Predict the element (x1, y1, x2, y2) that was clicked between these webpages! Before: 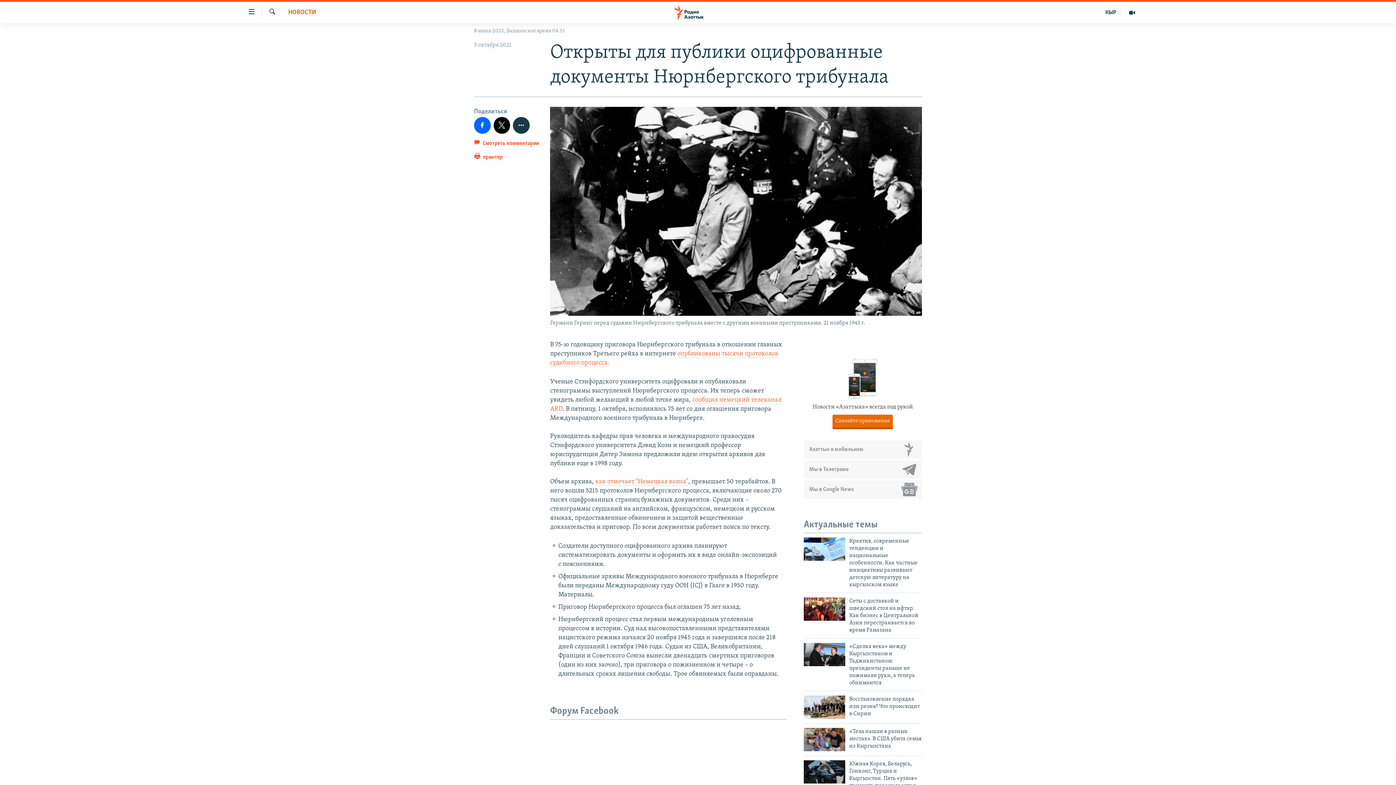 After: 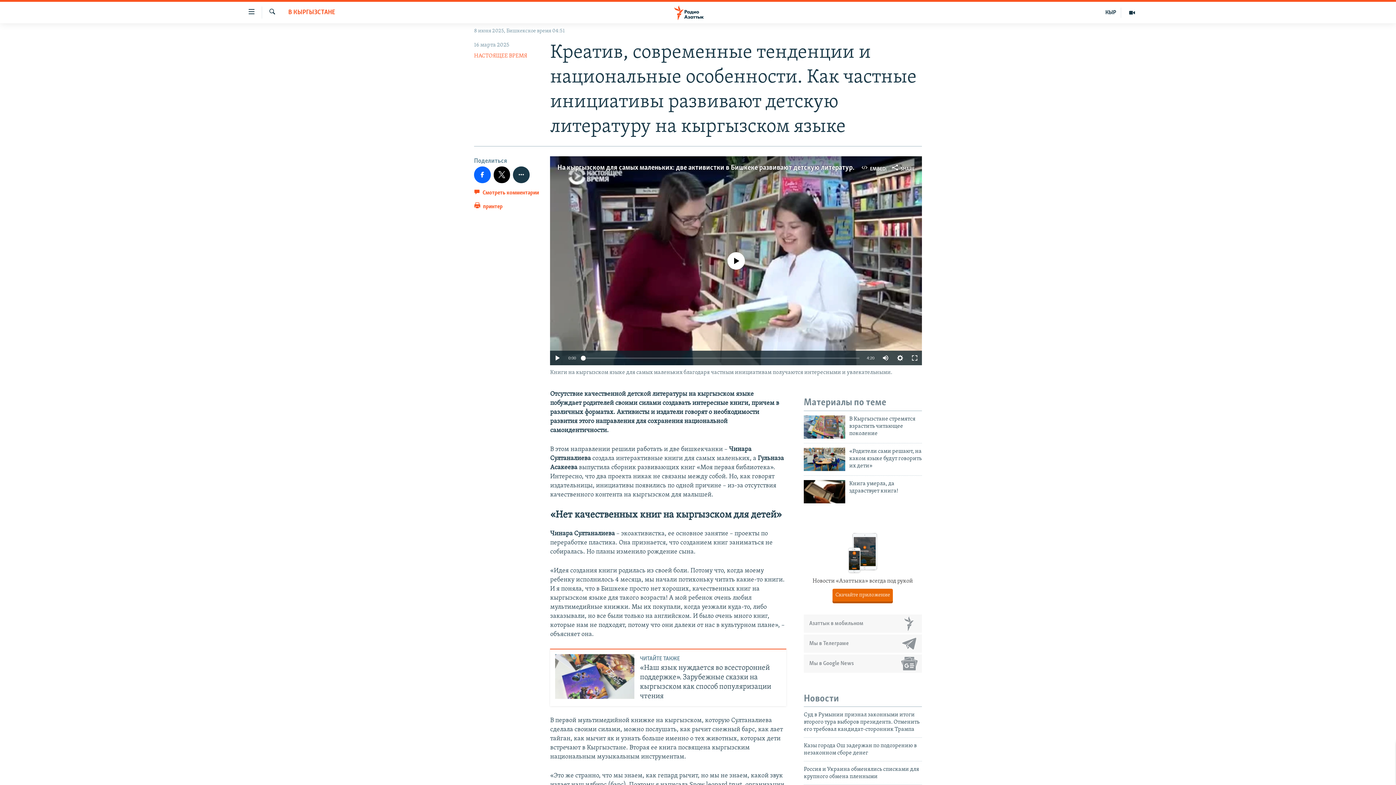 Action: label: Креатив, современные тенденции и национальные особенности. Как частные инициативы развивают детскую литературу на кыргызском языке bbox: (849, 537, 922, 592)